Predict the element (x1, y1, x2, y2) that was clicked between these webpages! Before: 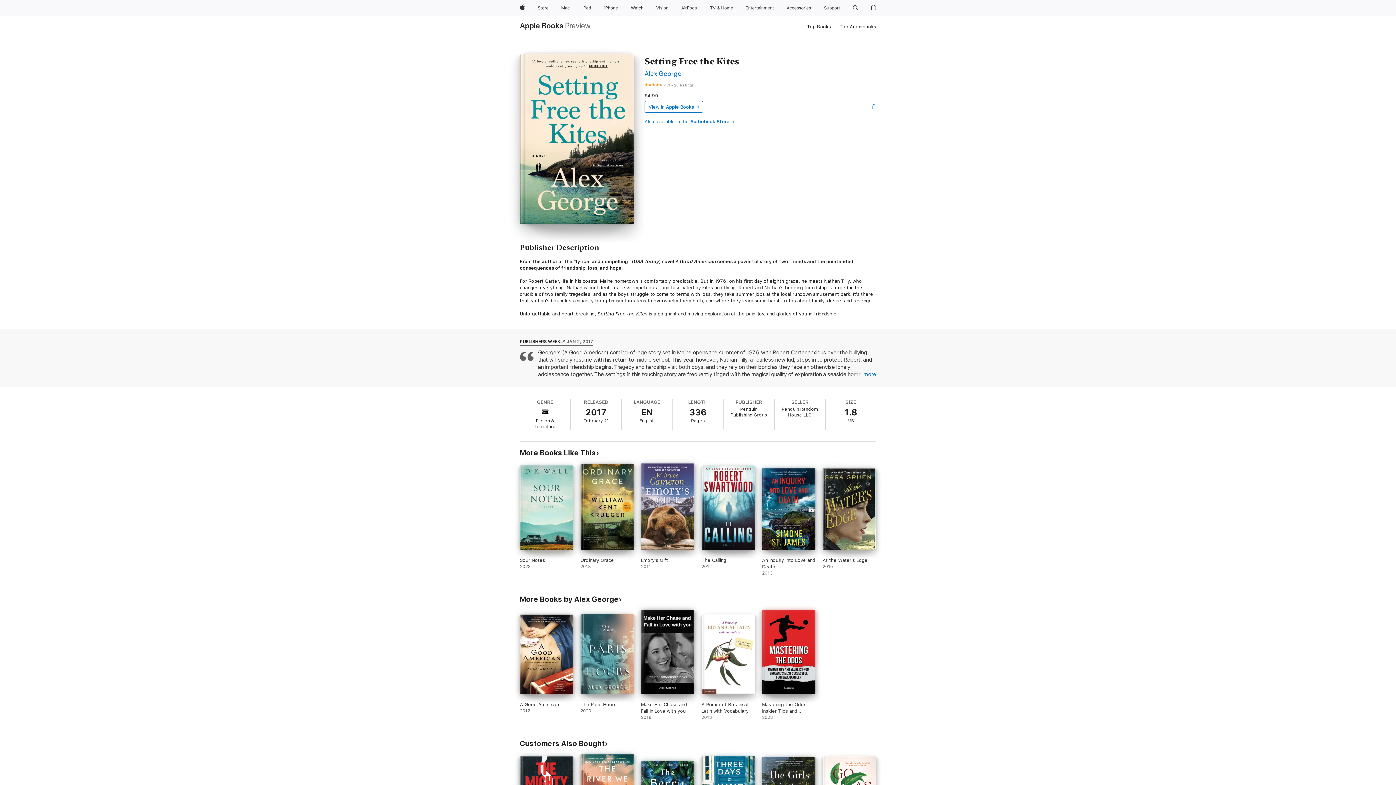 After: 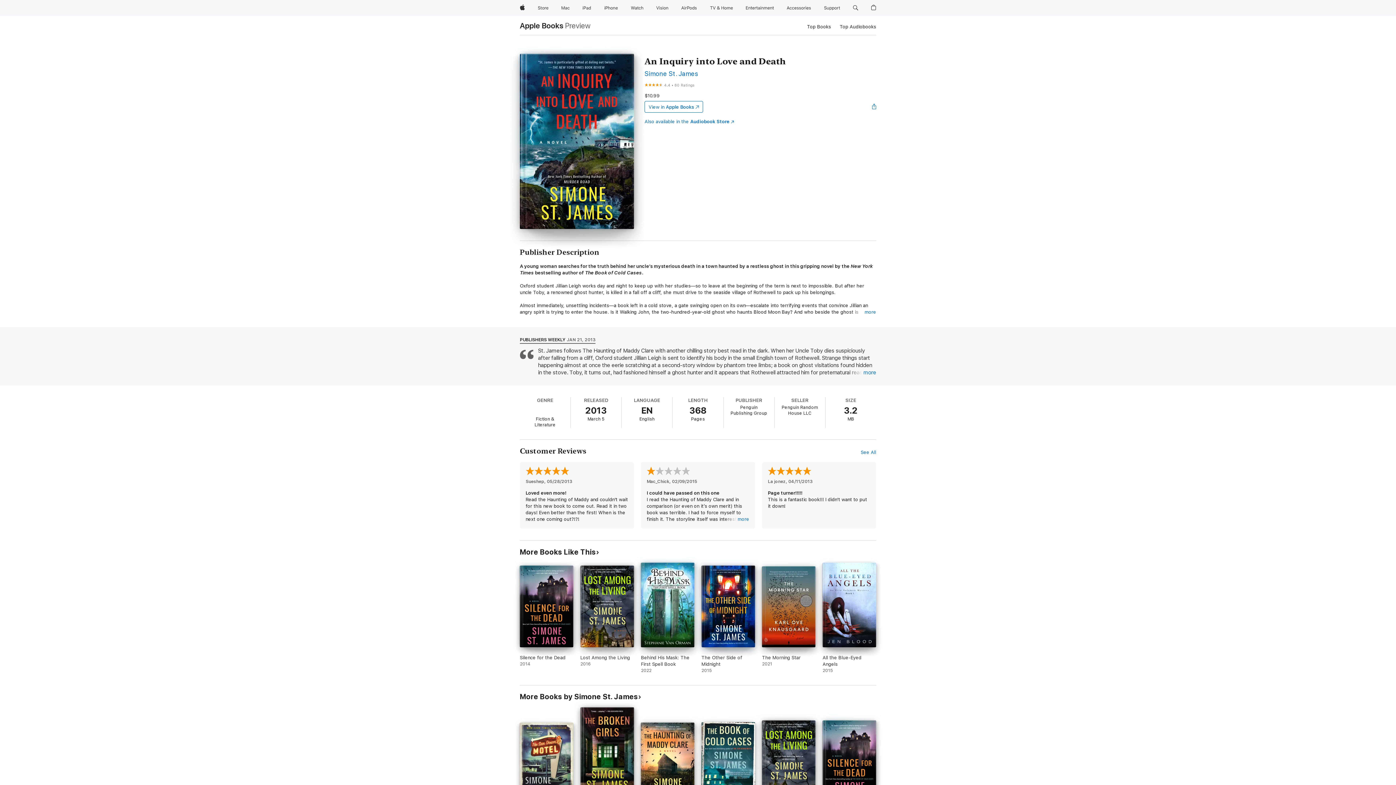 Action: label: An Inquiry into Love and Death. 2013. bbox: (762, 468, 815, 576)